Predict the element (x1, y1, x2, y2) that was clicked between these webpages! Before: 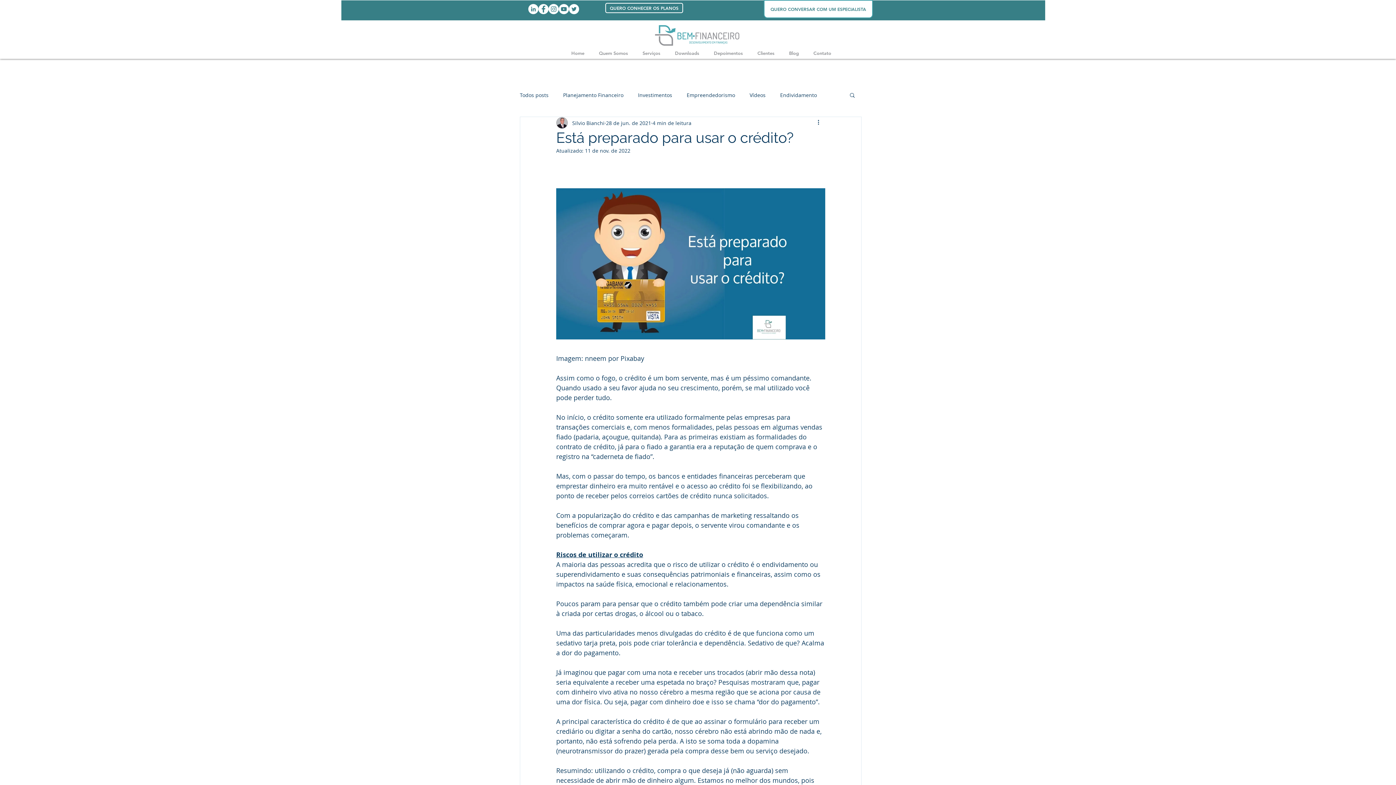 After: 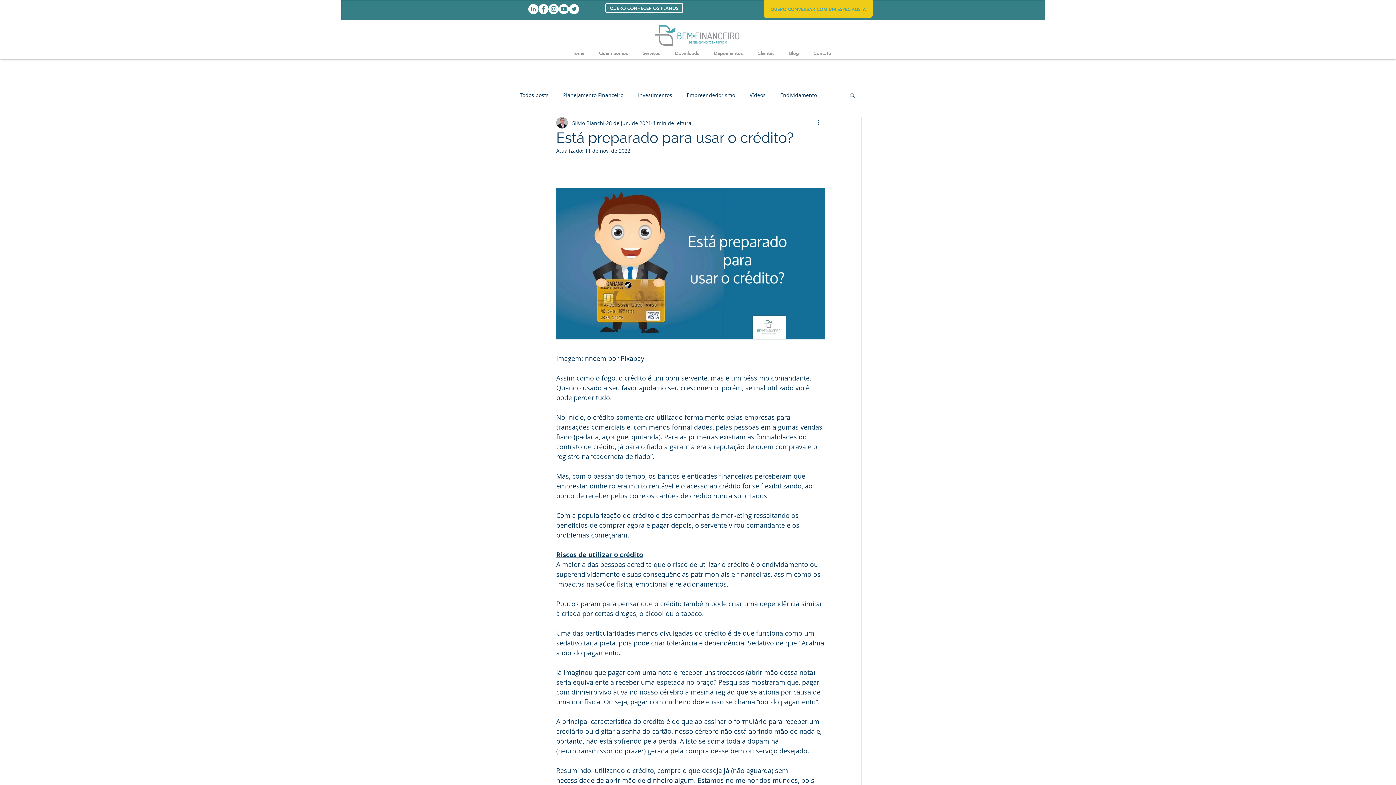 Action: label: QUERO CONVERSAR COM UM ESPECIALISTA bbox: (764, 0, 873, 18)